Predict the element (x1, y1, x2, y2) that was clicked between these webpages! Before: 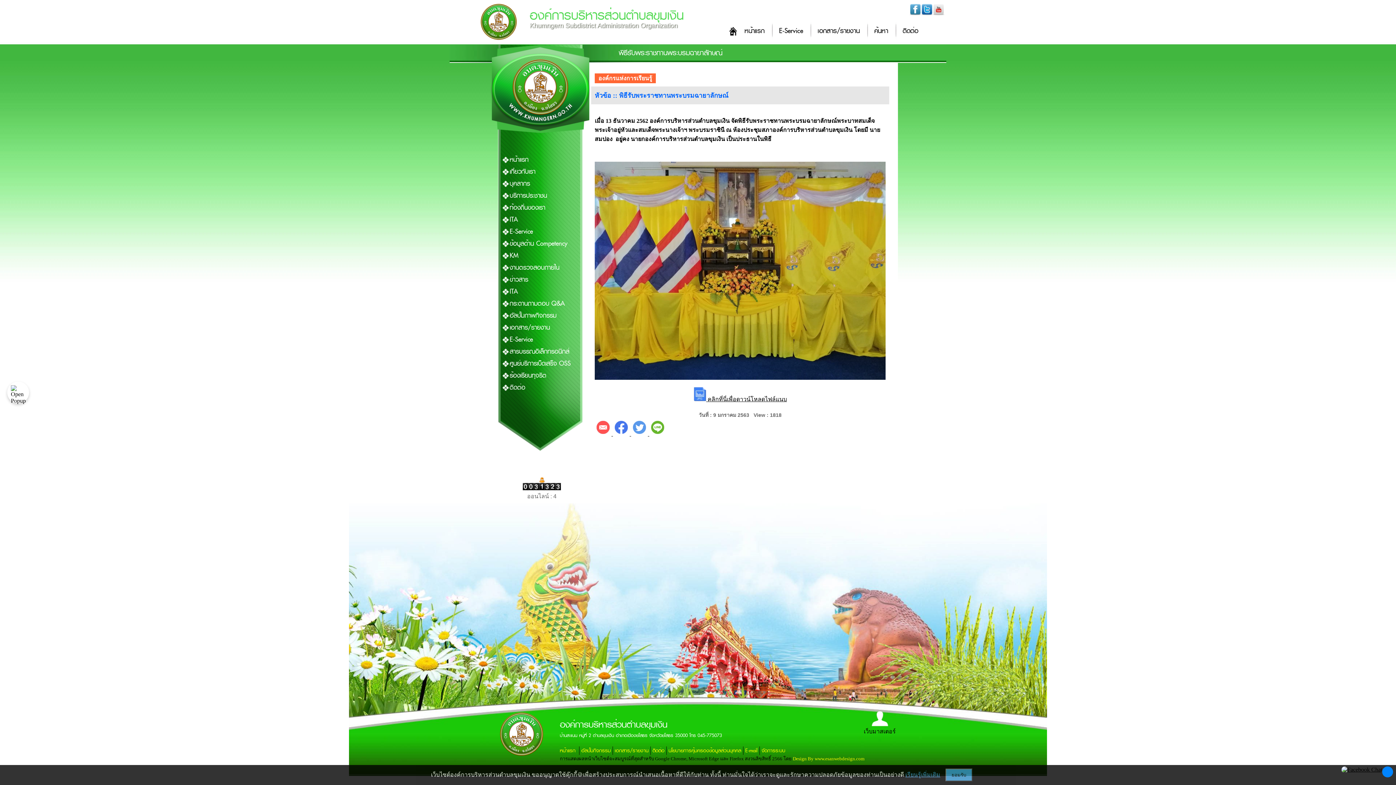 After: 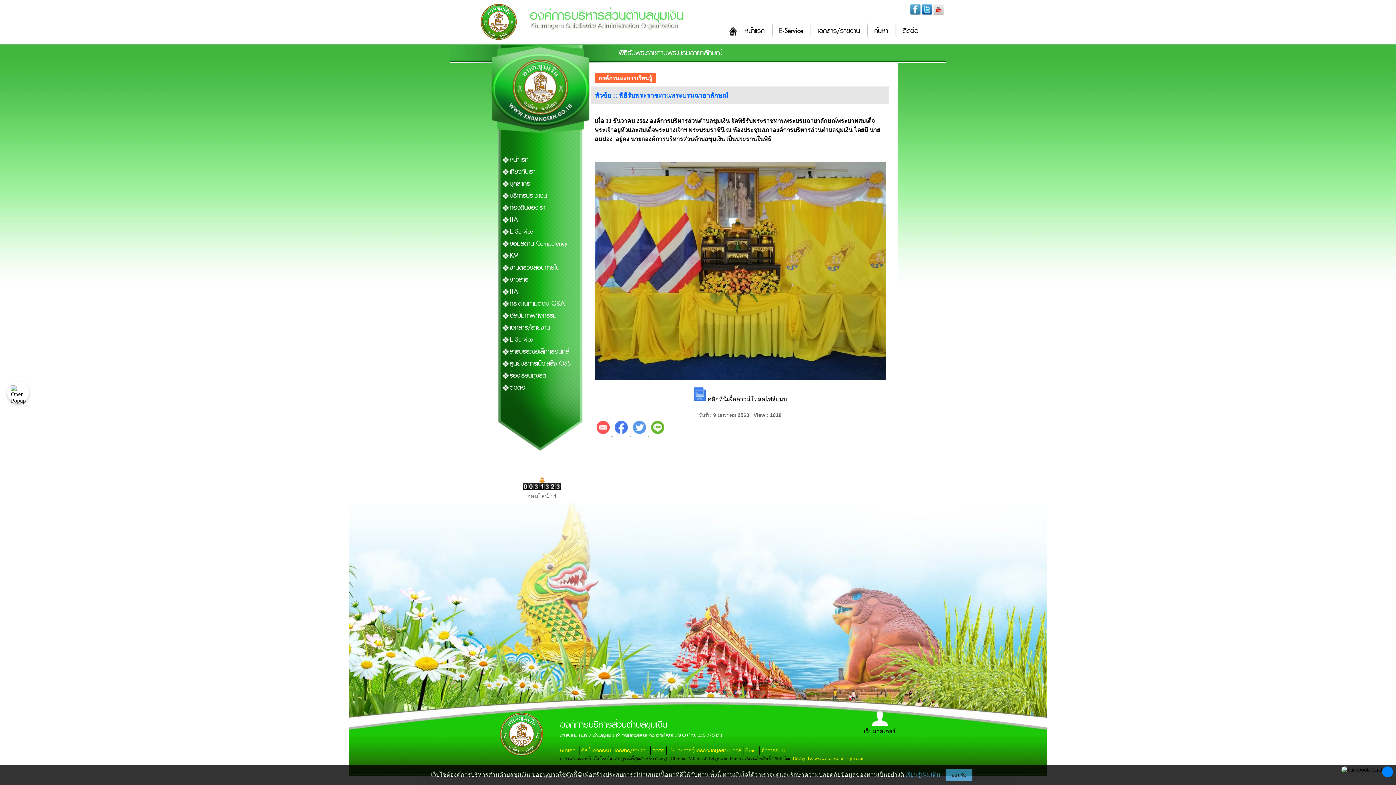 Action: bbox: (909, 10, 921, 16)